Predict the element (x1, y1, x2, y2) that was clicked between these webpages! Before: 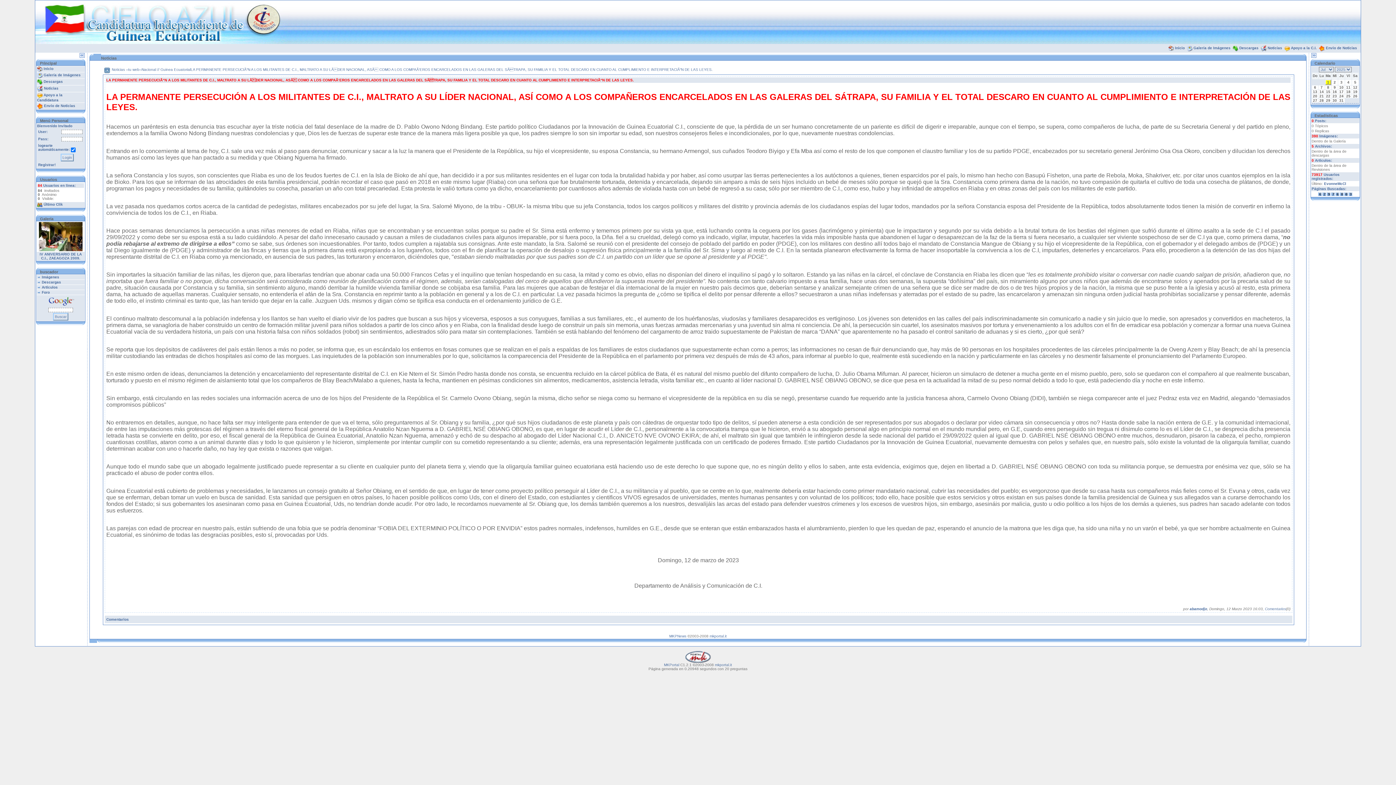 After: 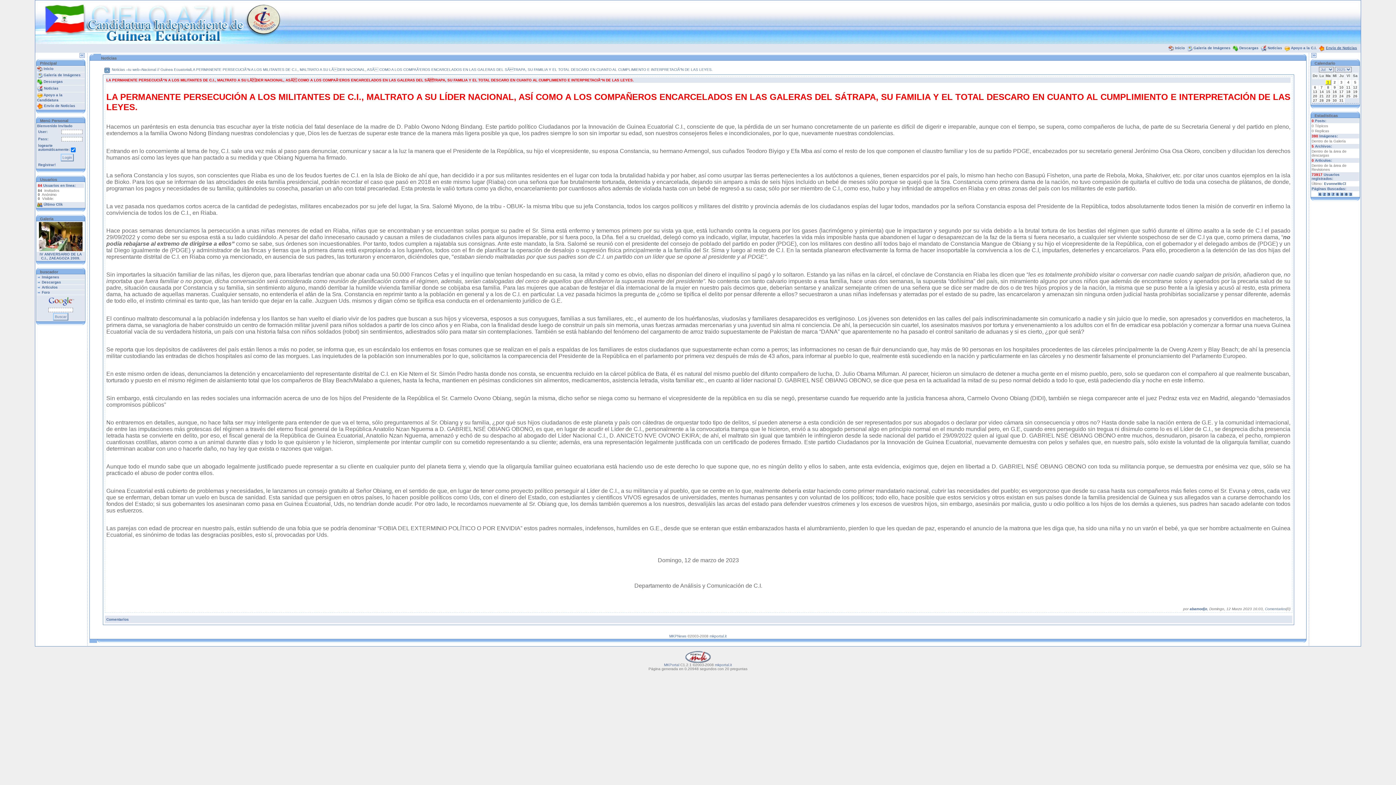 Action: bbox: (1326, 45, 1357, 49) label: Envio de Noticias